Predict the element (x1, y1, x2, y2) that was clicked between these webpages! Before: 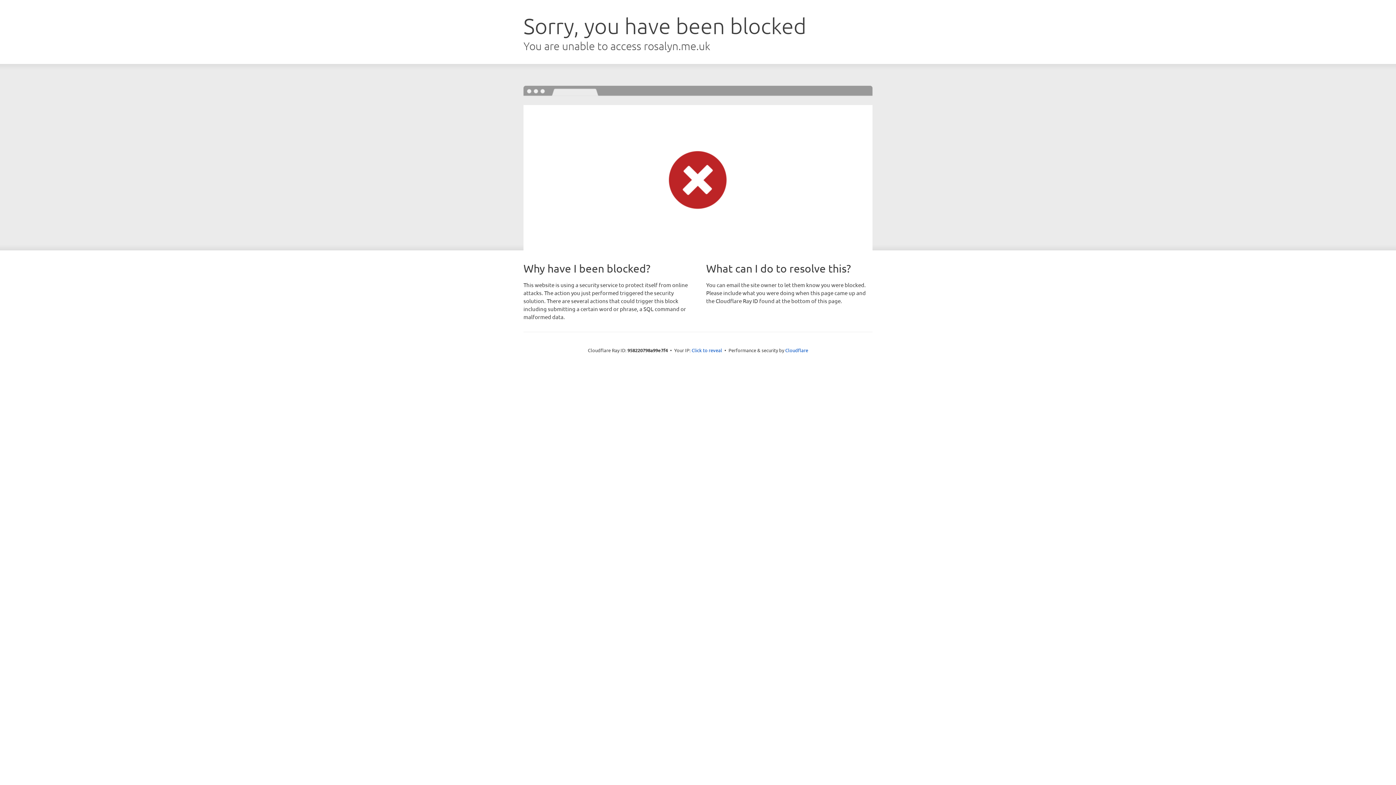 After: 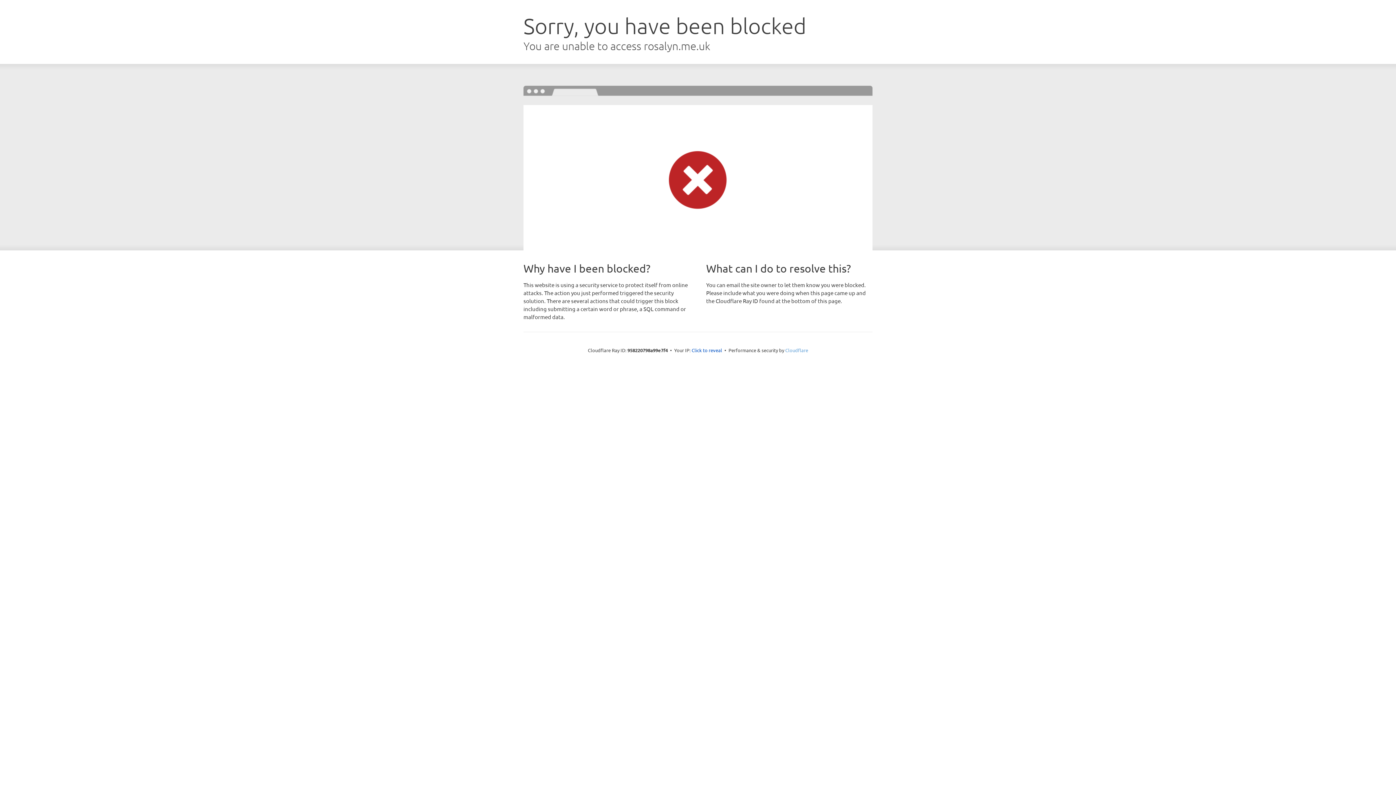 Action: bbox: (785, 347, 808, 353) label: Cloudflare